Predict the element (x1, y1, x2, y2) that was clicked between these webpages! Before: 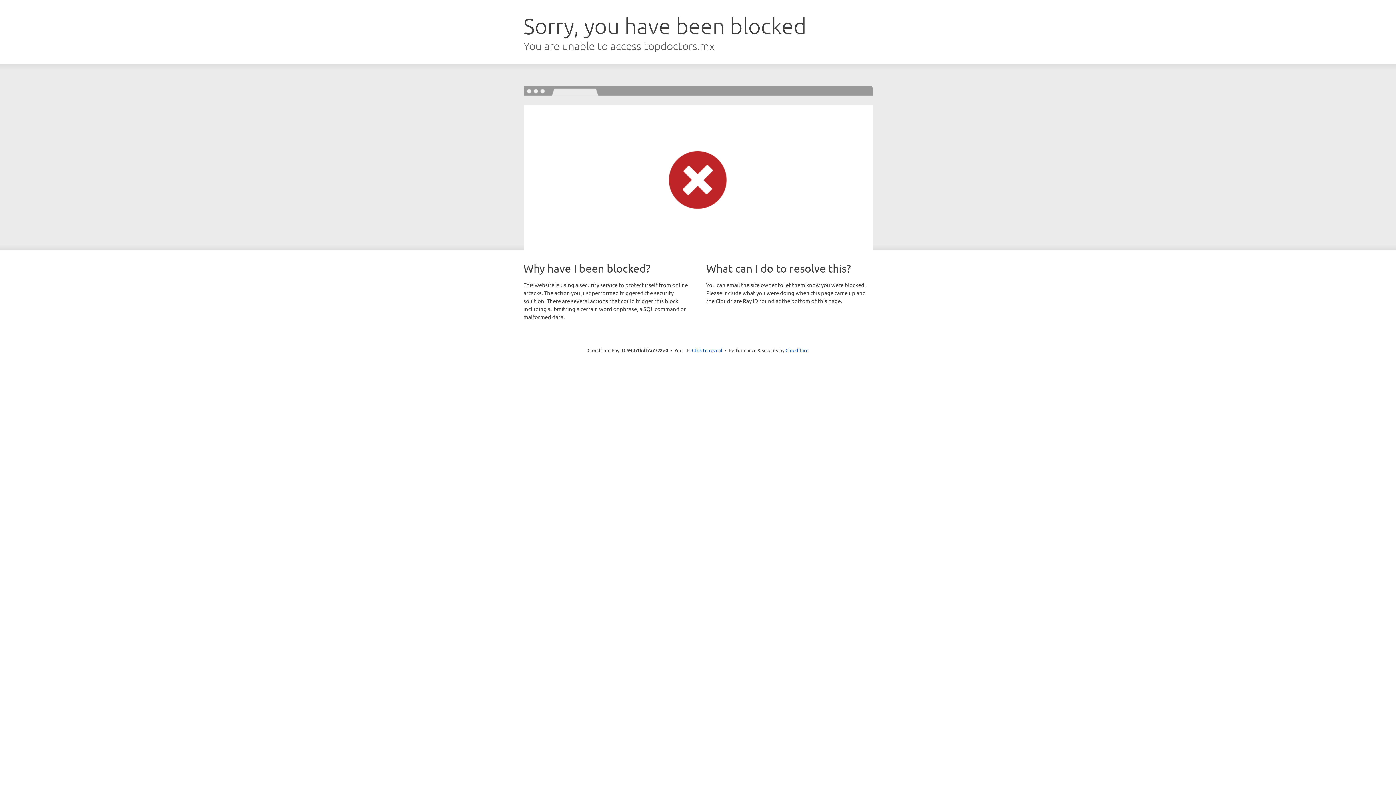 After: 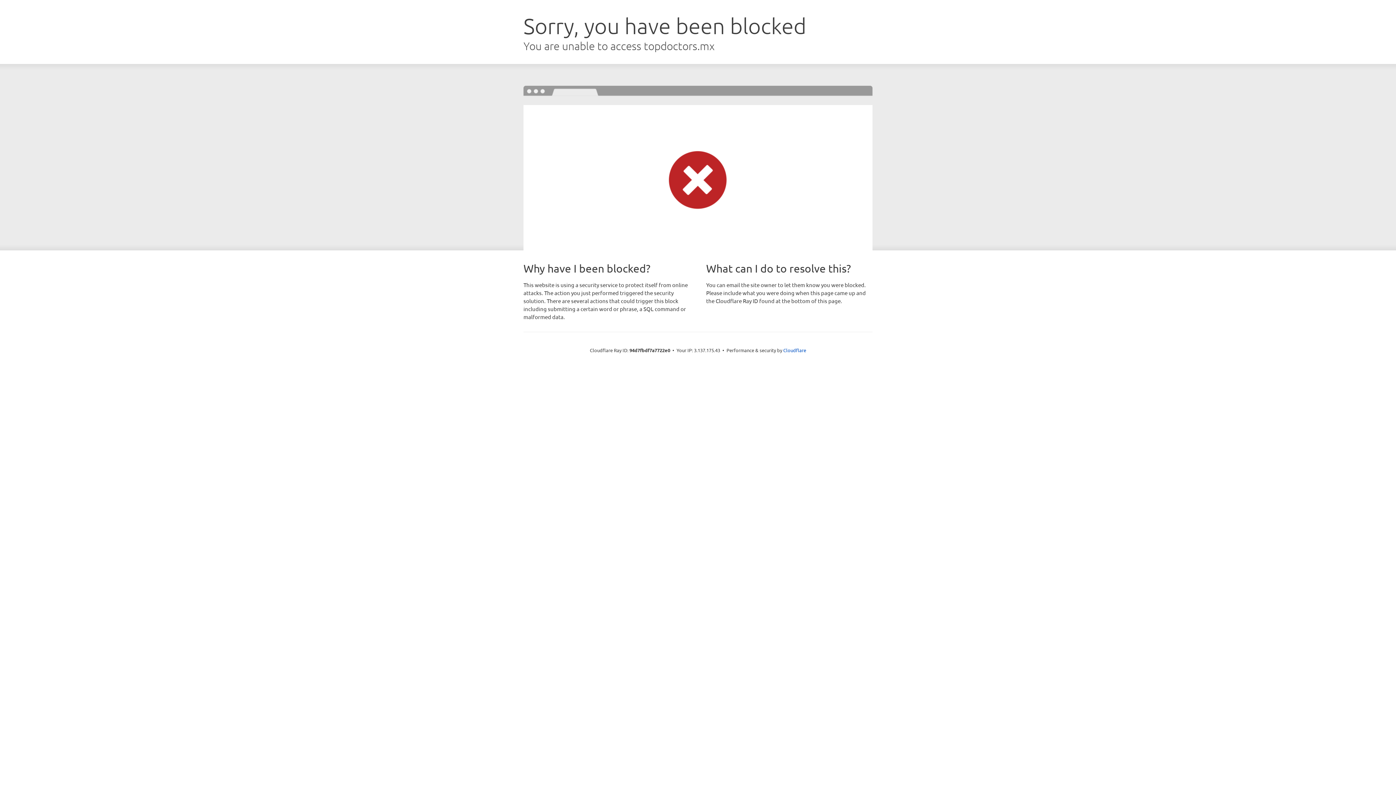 Action: bbox: (692, 346, 722, 353) label: Click to reveal